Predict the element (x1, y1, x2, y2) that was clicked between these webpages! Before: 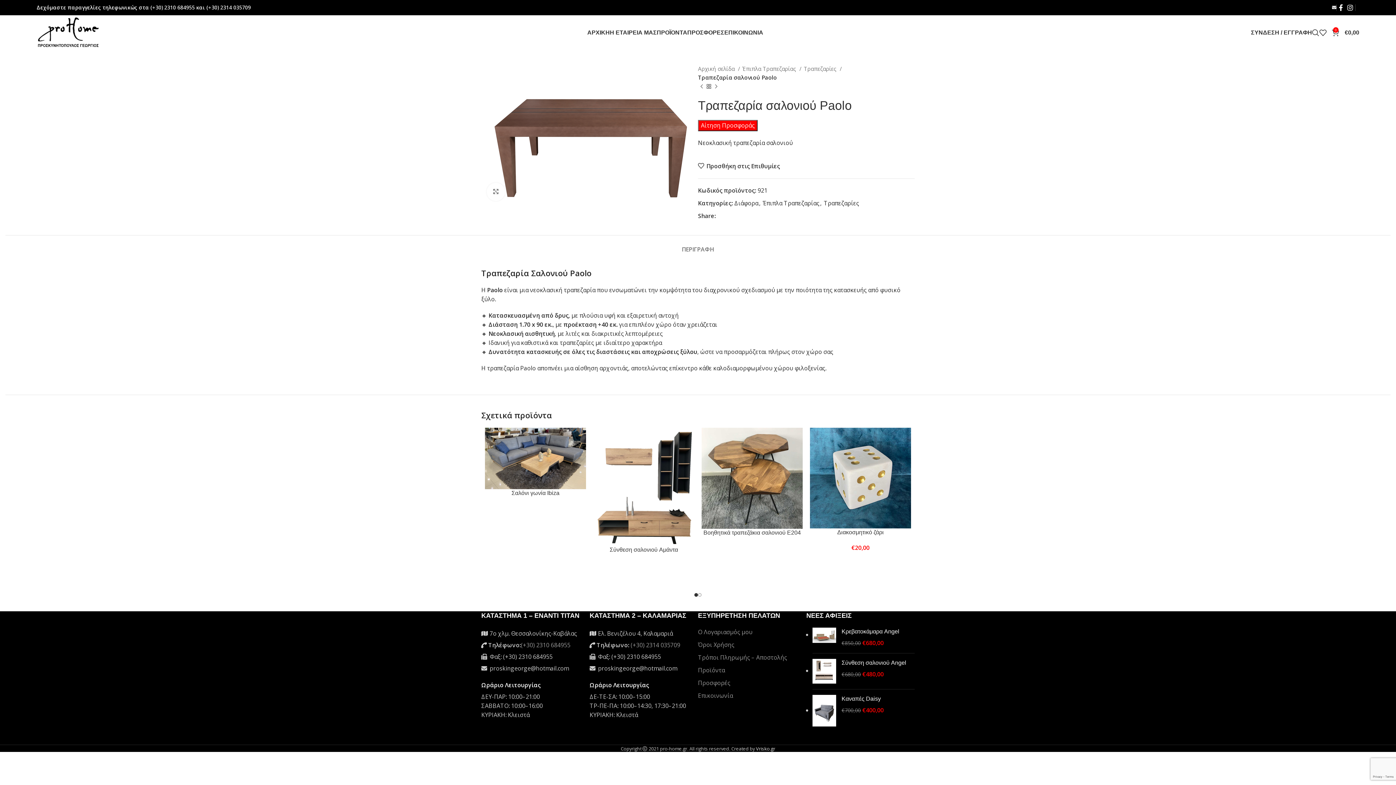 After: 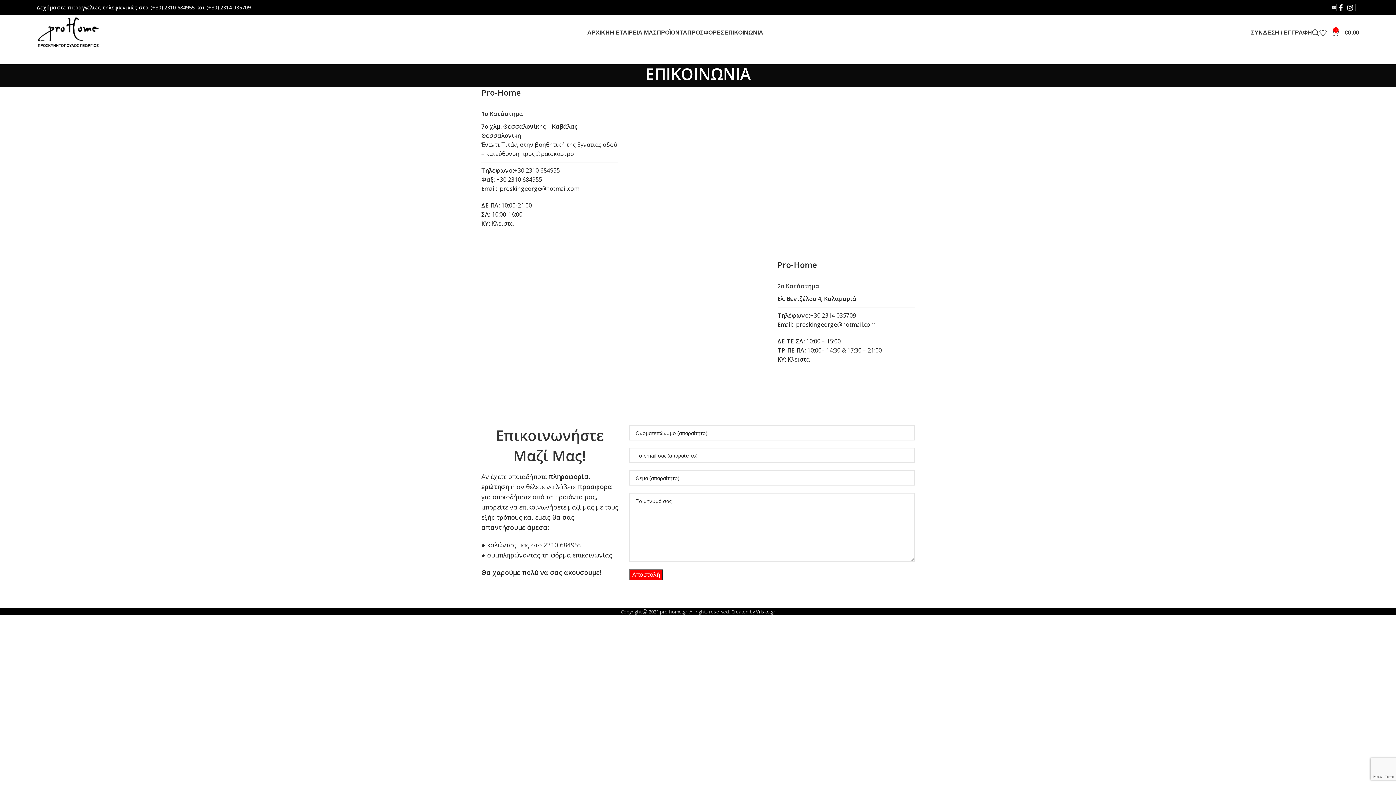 Action: label: Επικοινωνία bbox: (698, 691, 733, 699)